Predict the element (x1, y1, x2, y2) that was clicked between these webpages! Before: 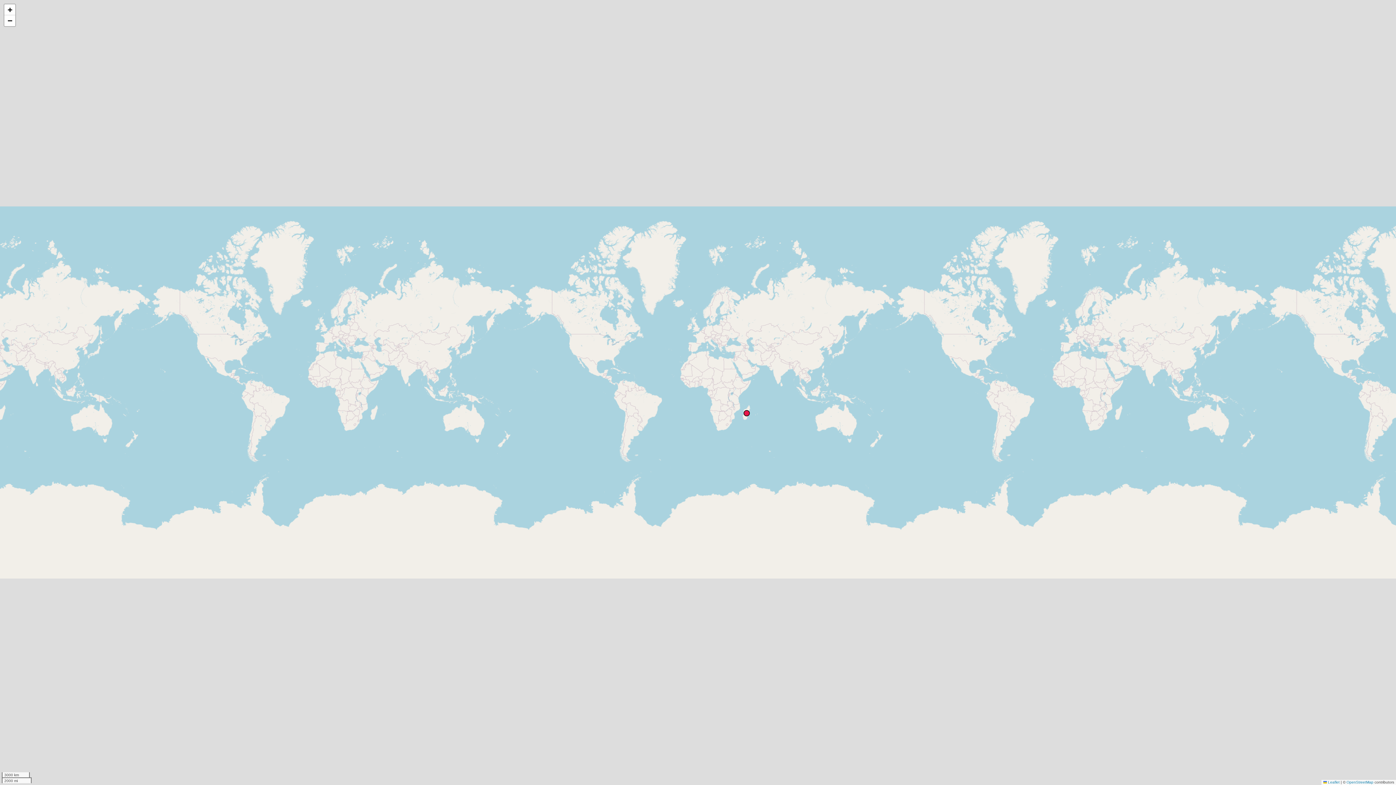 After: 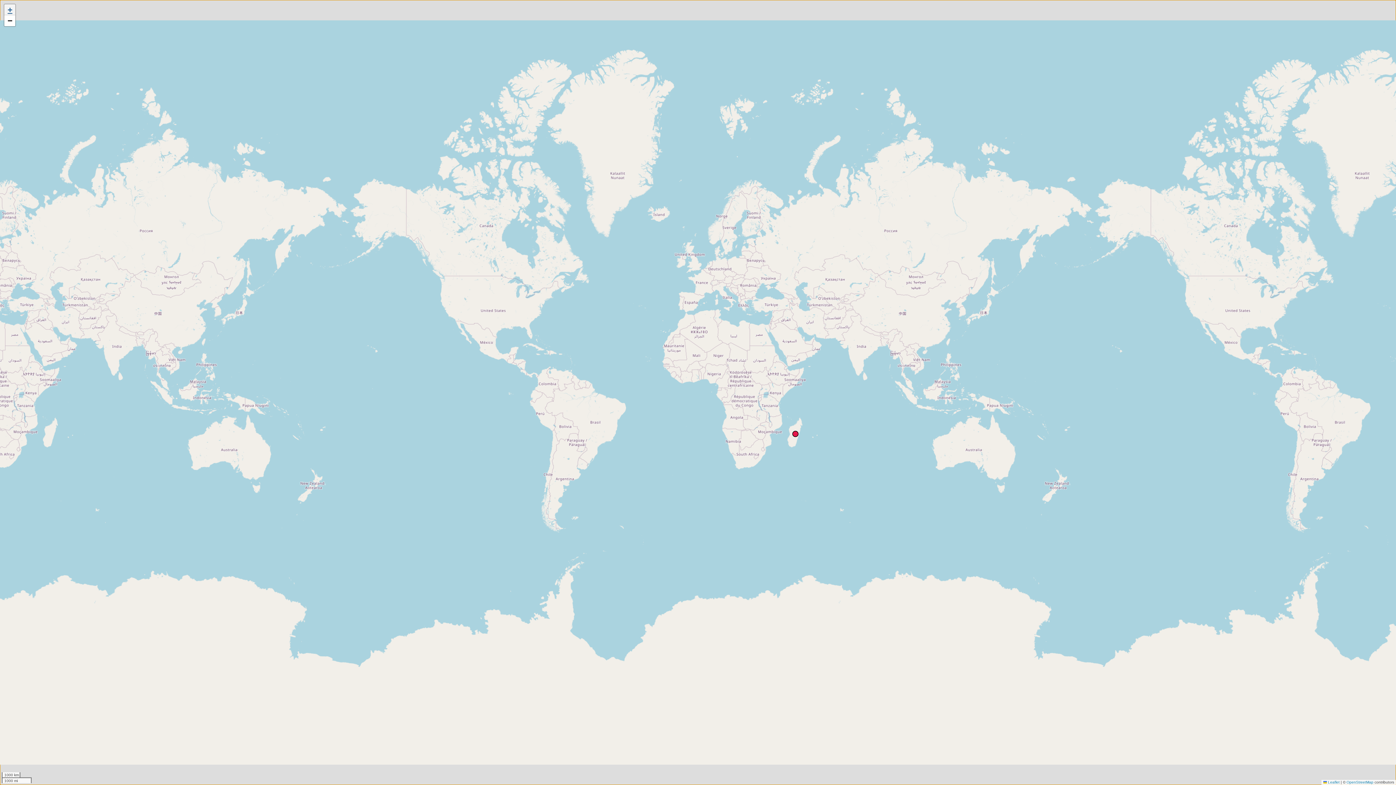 Action: label: Zoom in bbox: (4, 4, 15, 15)